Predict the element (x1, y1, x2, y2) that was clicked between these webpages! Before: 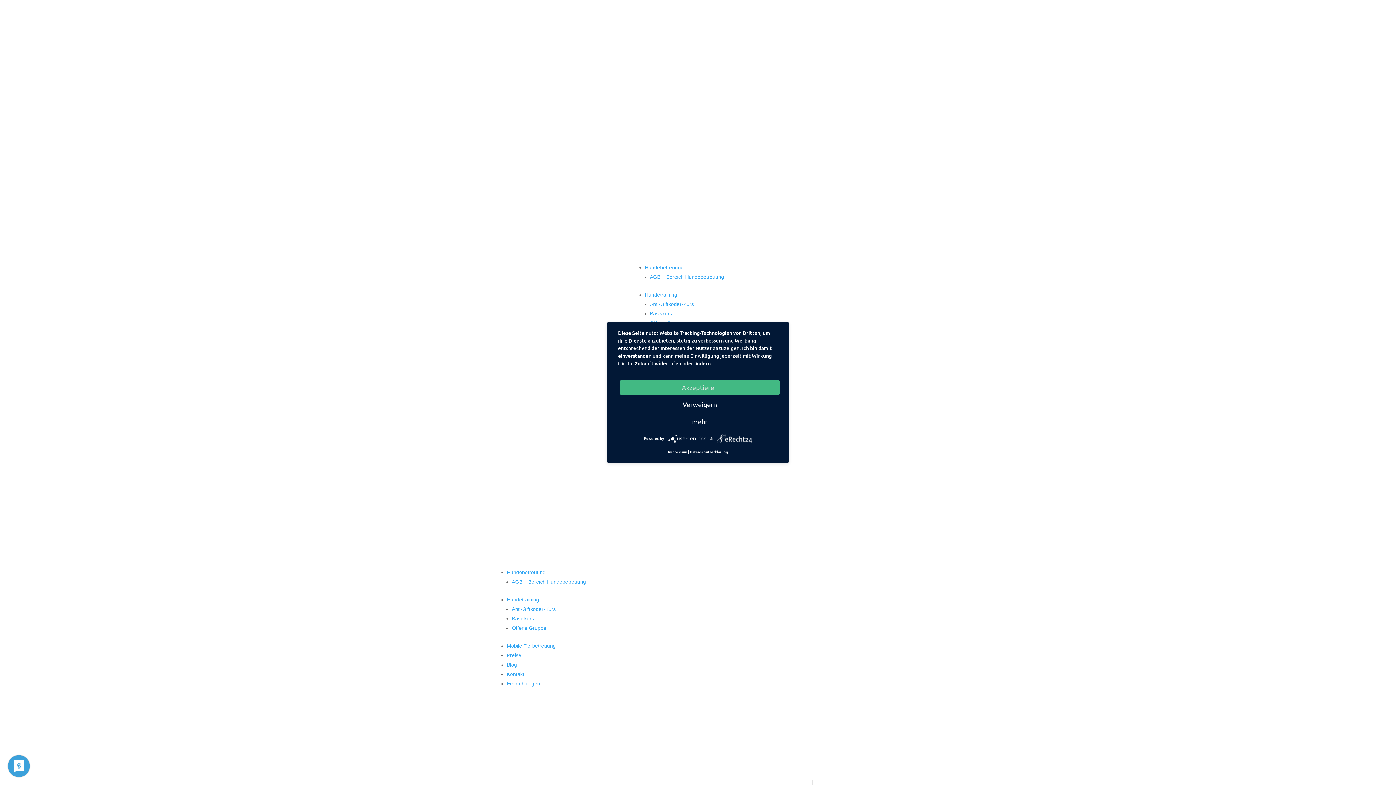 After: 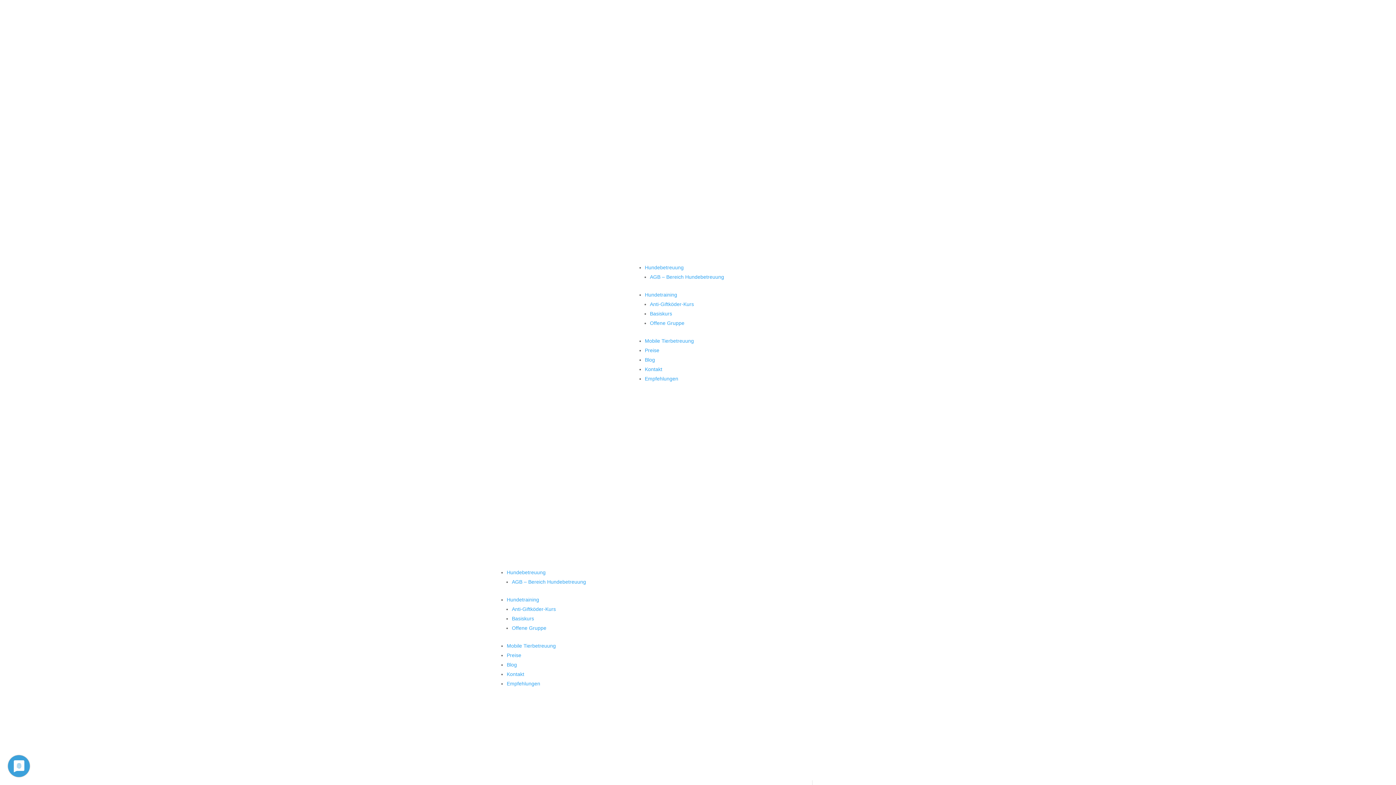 Action: bbox: (620, 380, 780, 395) label: Akzeptieren